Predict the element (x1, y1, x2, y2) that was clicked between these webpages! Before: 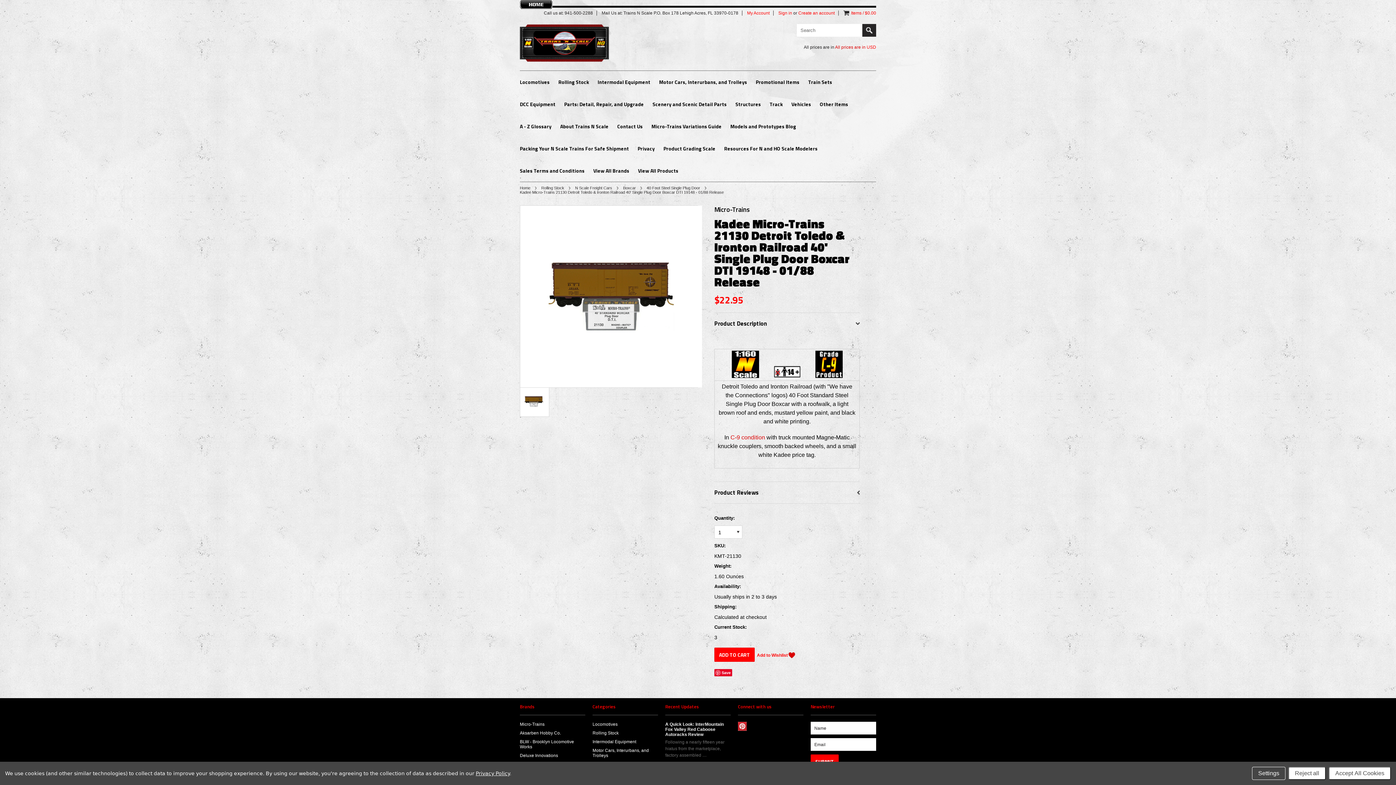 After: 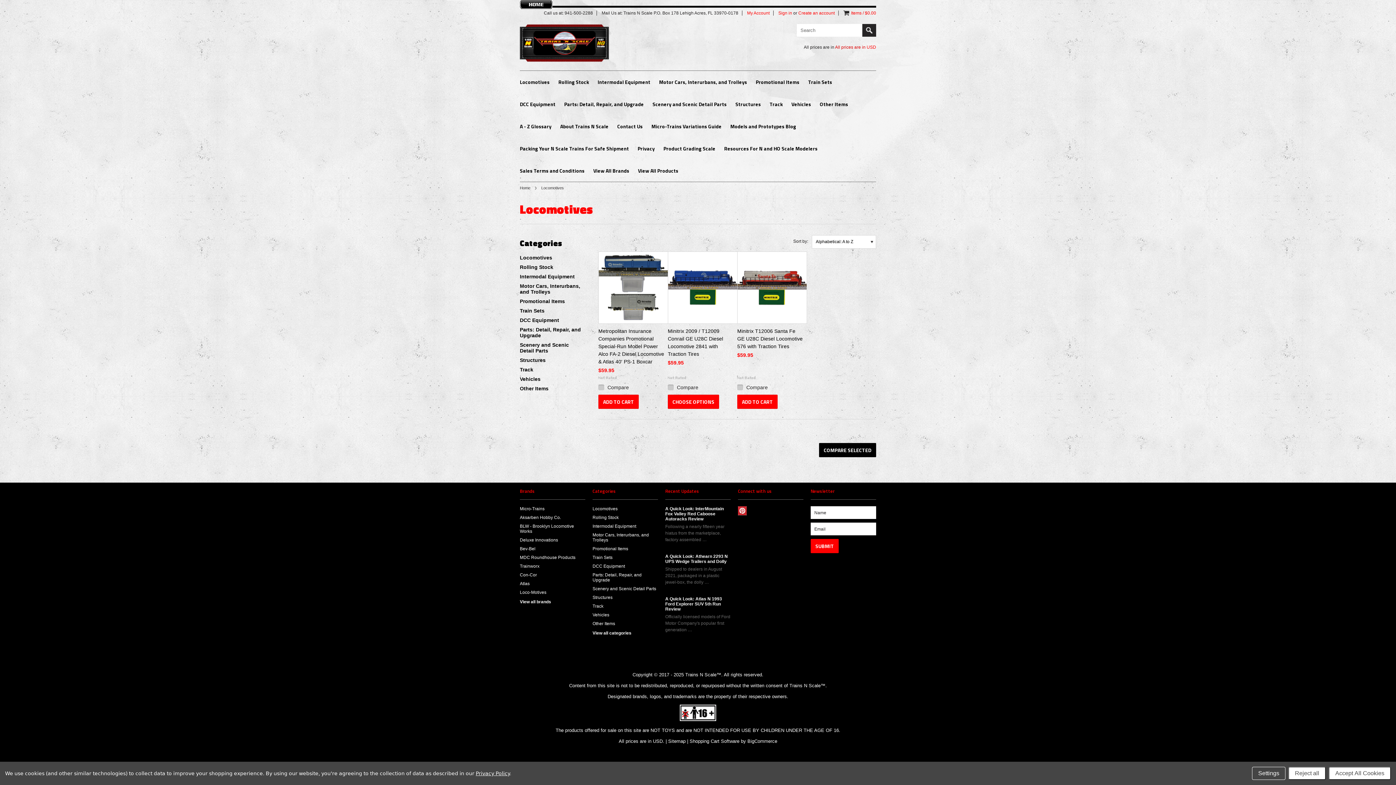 Action: bbox: (592, 722, 658, 727) label: Locomotives